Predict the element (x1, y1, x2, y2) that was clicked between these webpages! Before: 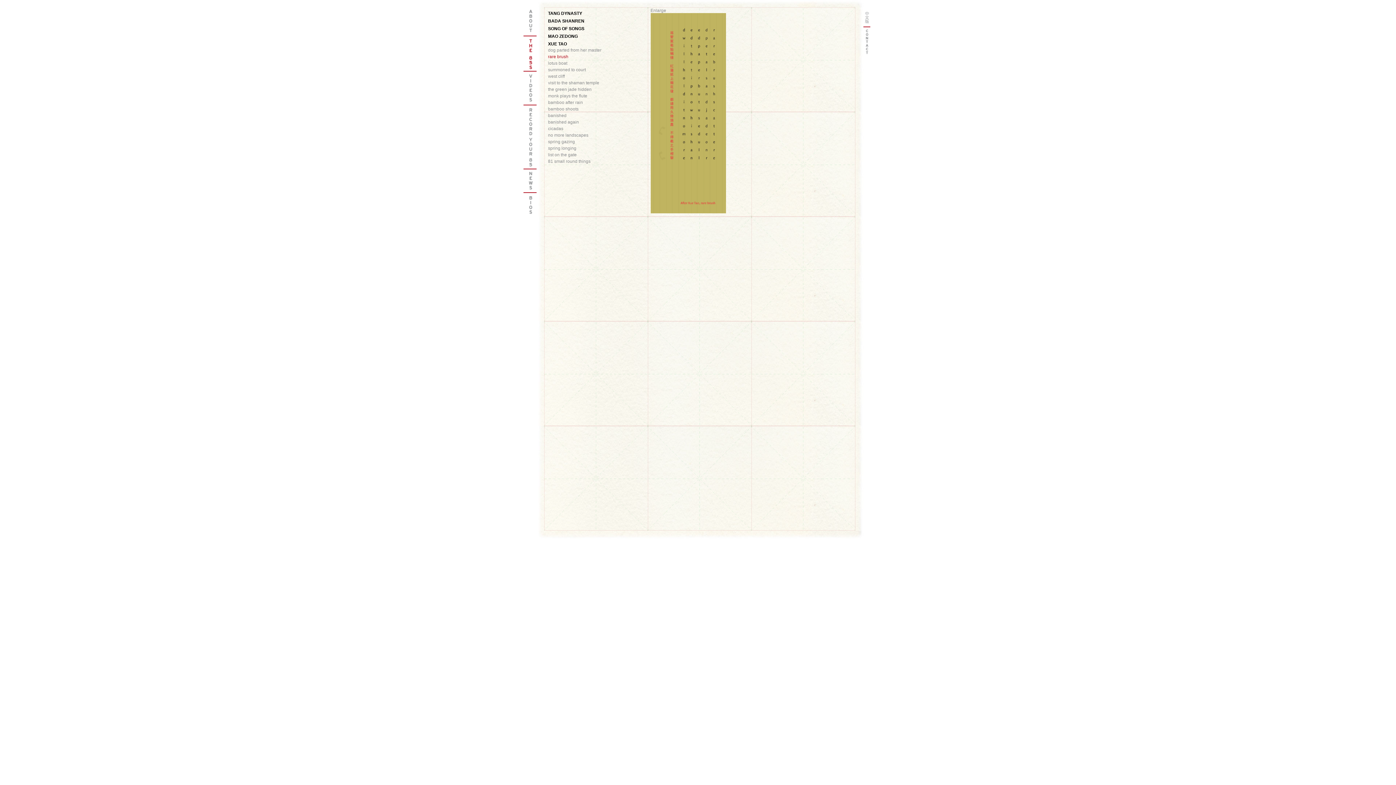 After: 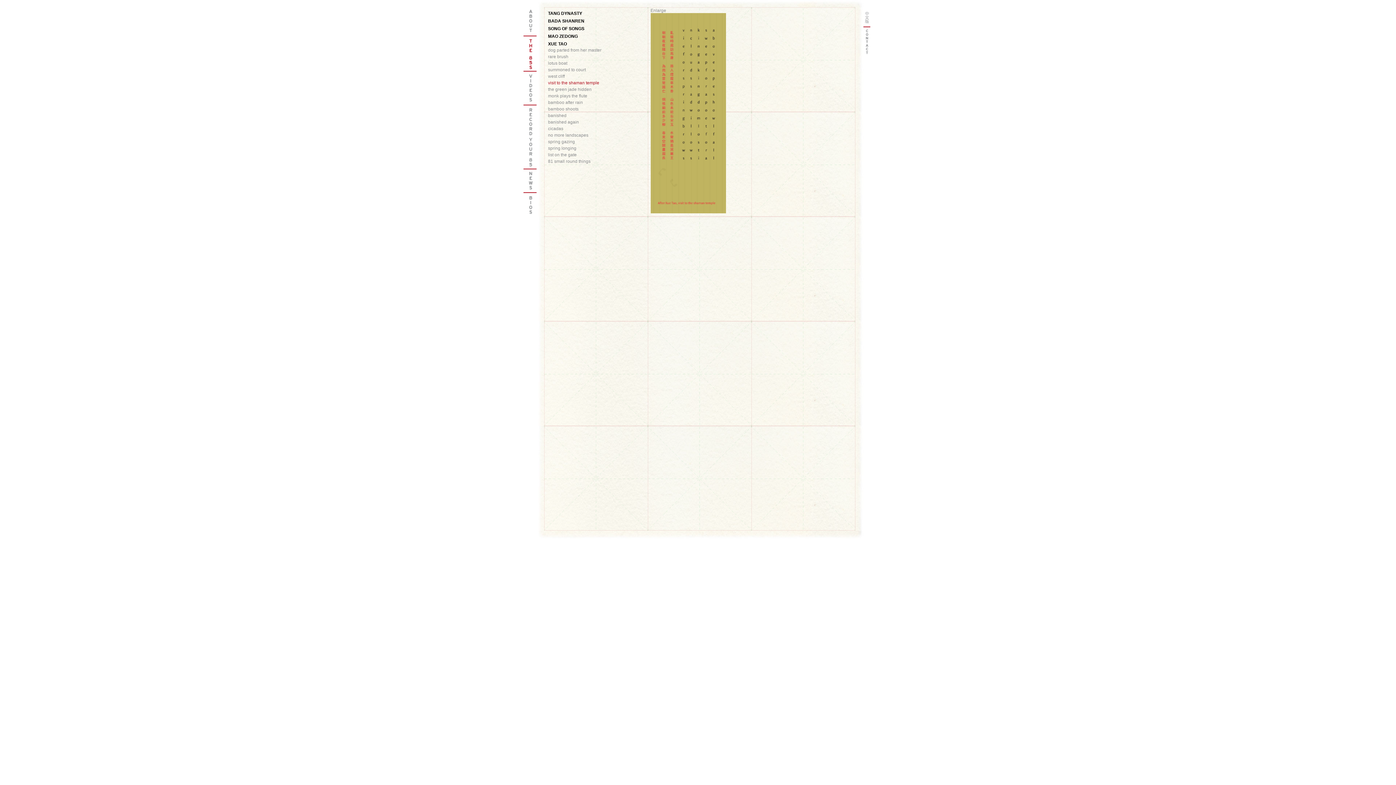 Action: bbox: (548, 80, 599, 85) label: visit to the shaman temple